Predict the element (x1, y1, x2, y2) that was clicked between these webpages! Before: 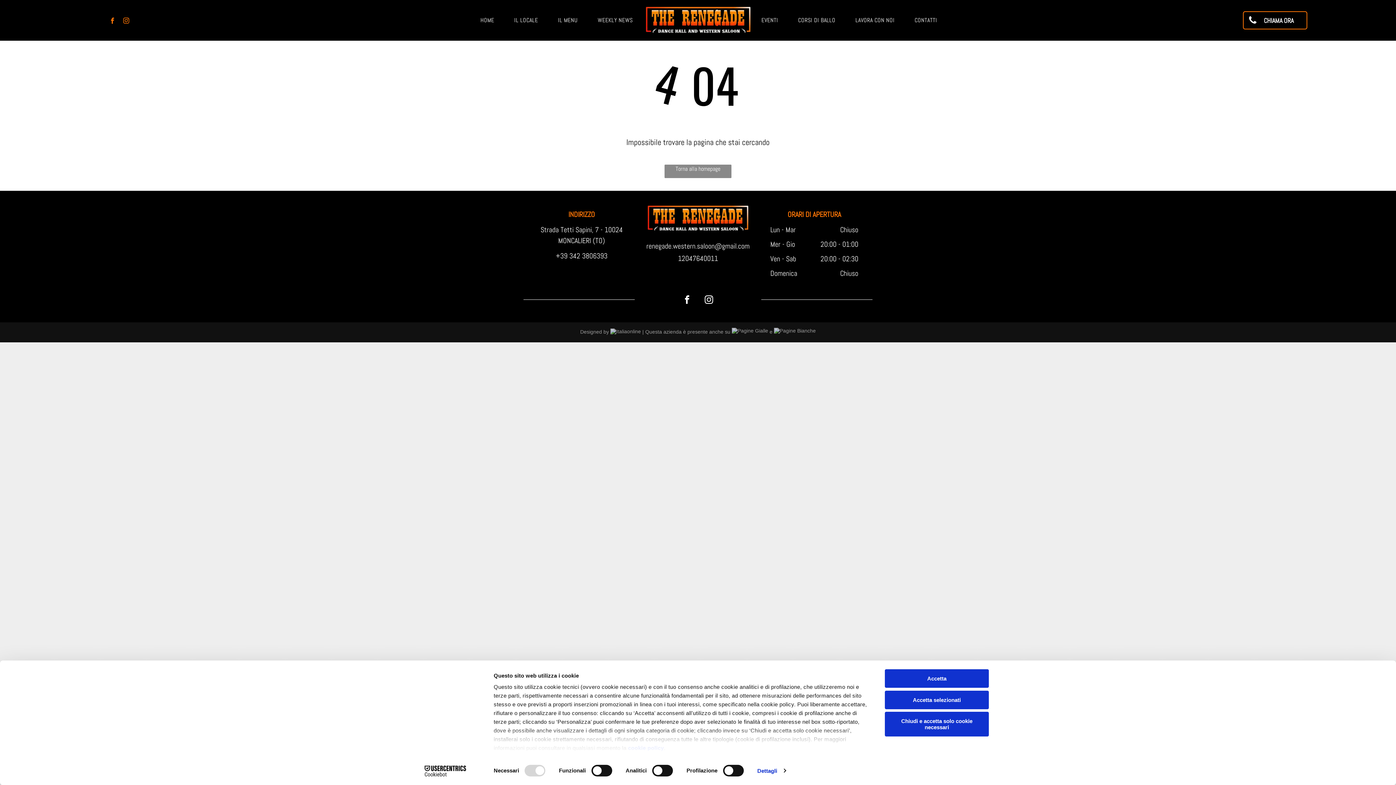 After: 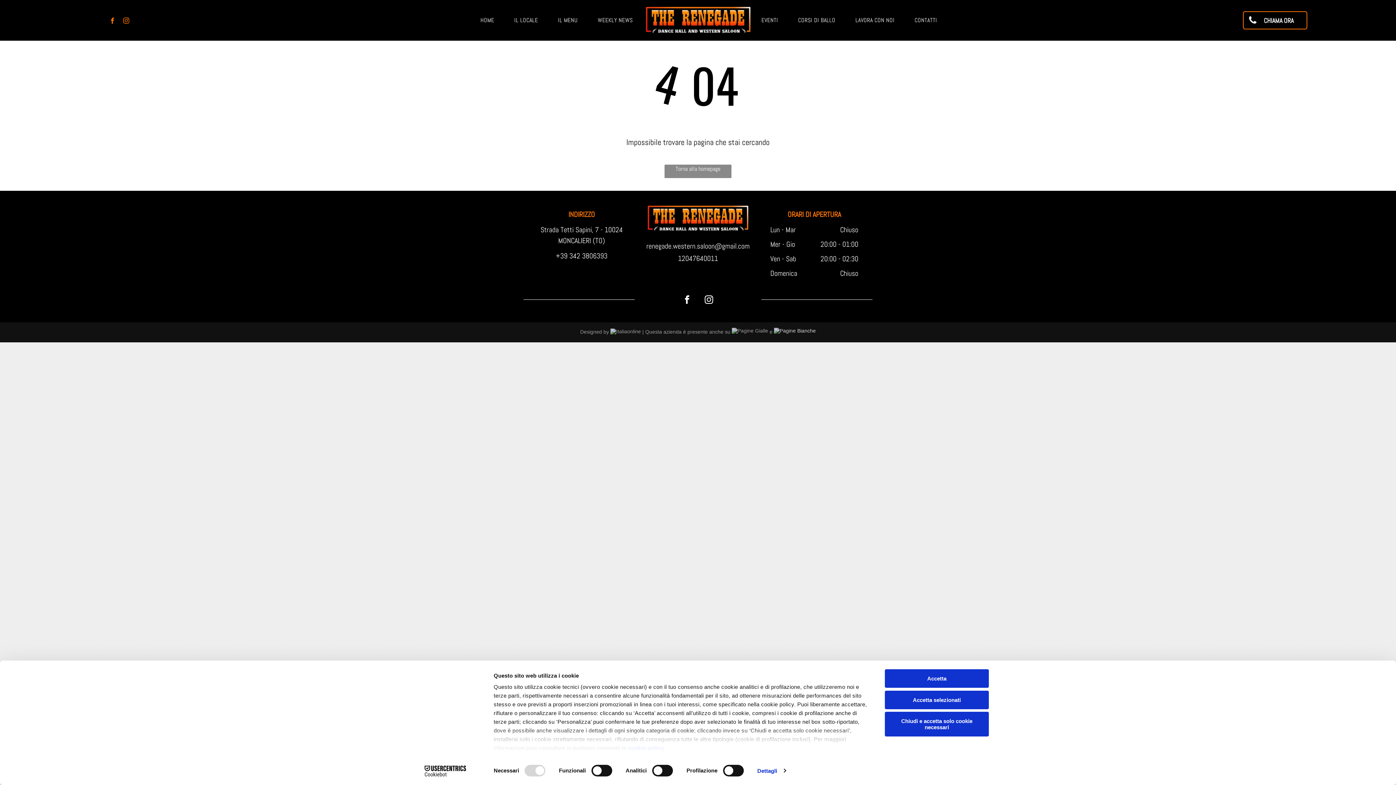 Action: bbox: (774, 329, 816, 334)